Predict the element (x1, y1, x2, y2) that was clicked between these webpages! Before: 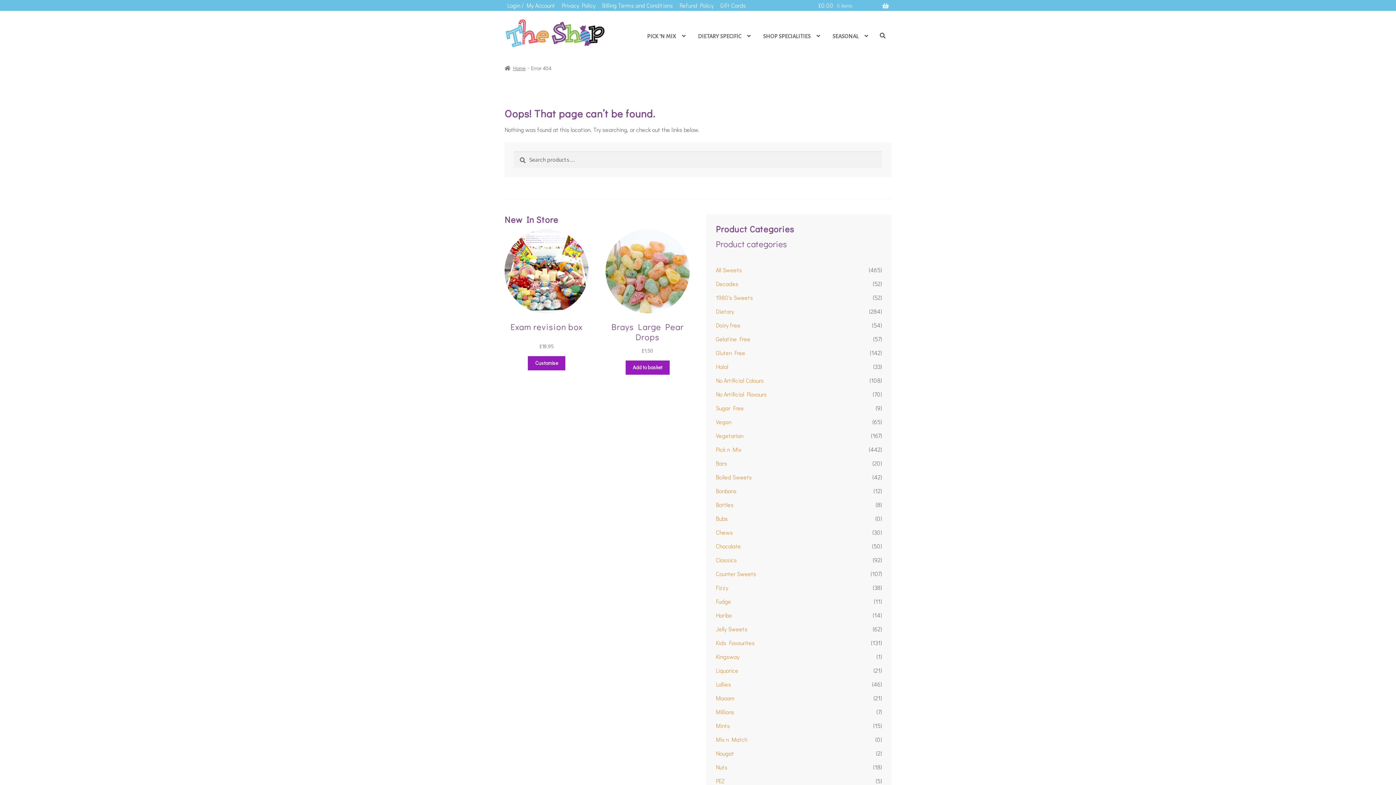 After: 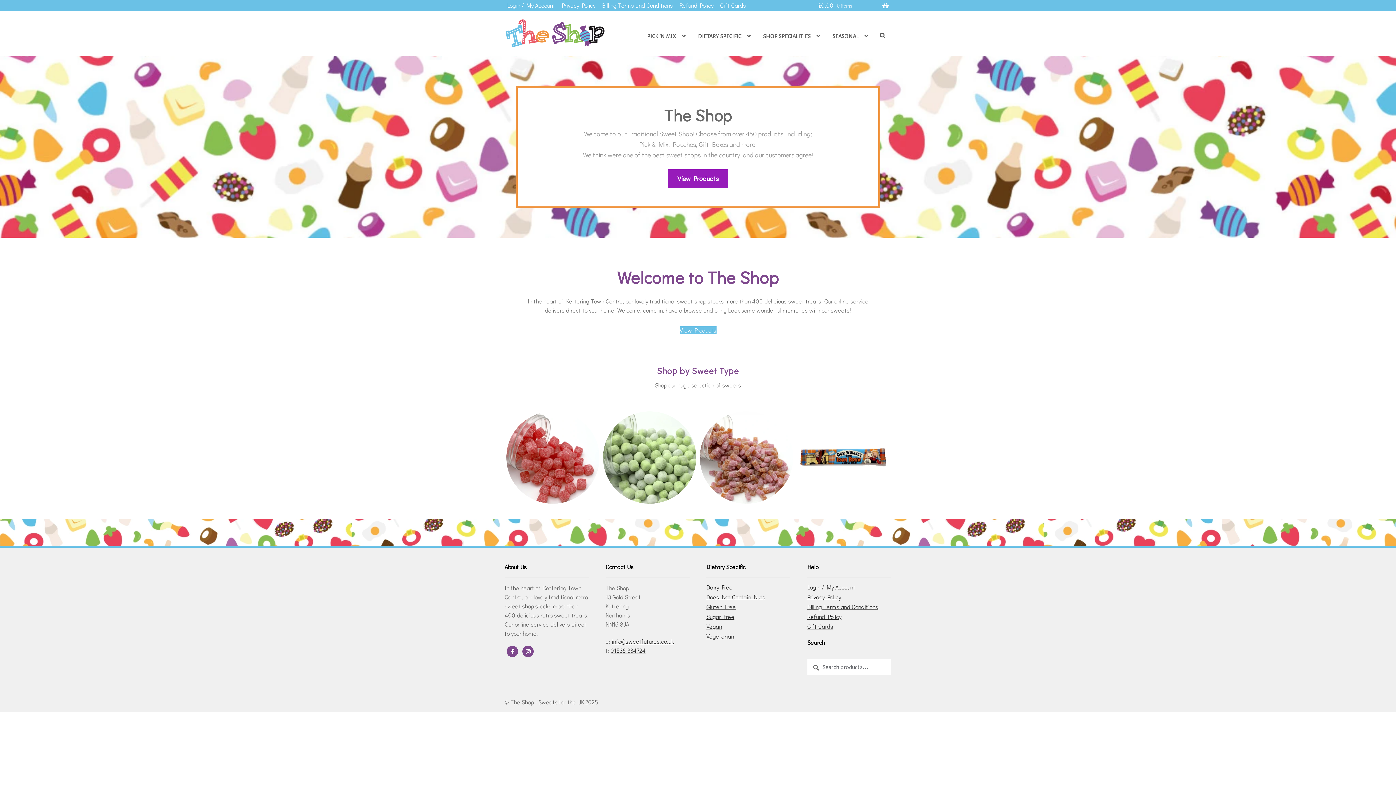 Action: label: Home bbox: (504, 64, 525, 71)